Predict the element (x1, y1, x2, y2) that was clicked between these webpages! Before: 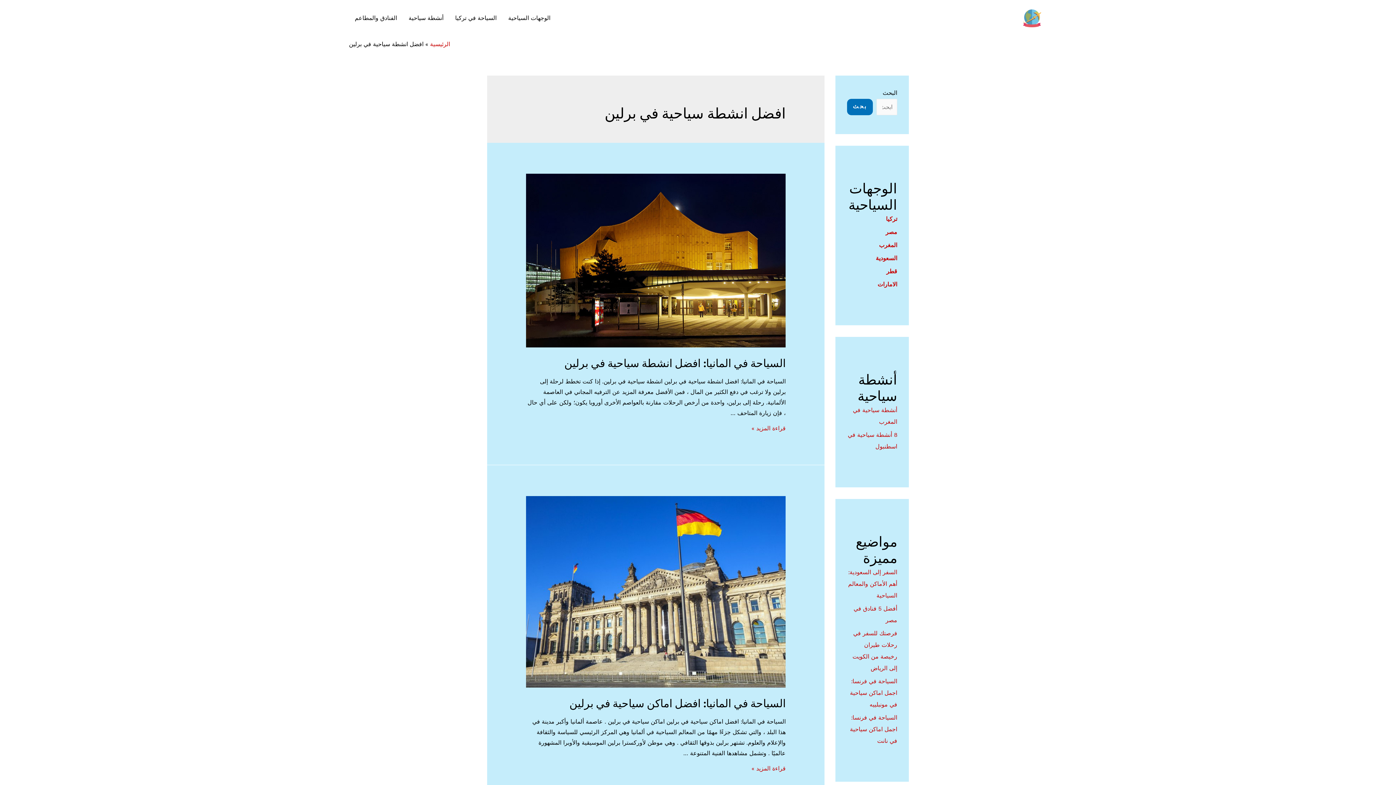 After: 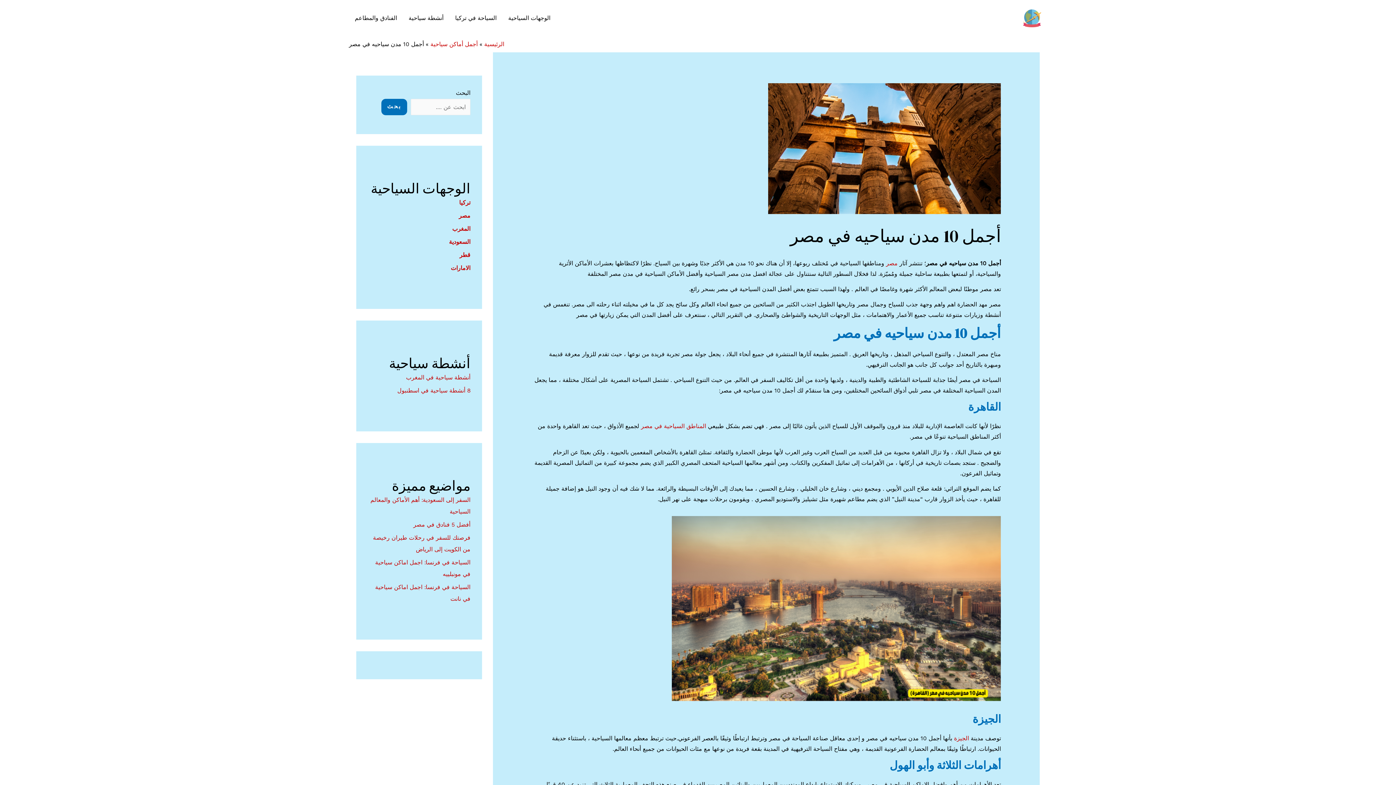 Action: label: مصر bbox: (885, 228, 897, 235)